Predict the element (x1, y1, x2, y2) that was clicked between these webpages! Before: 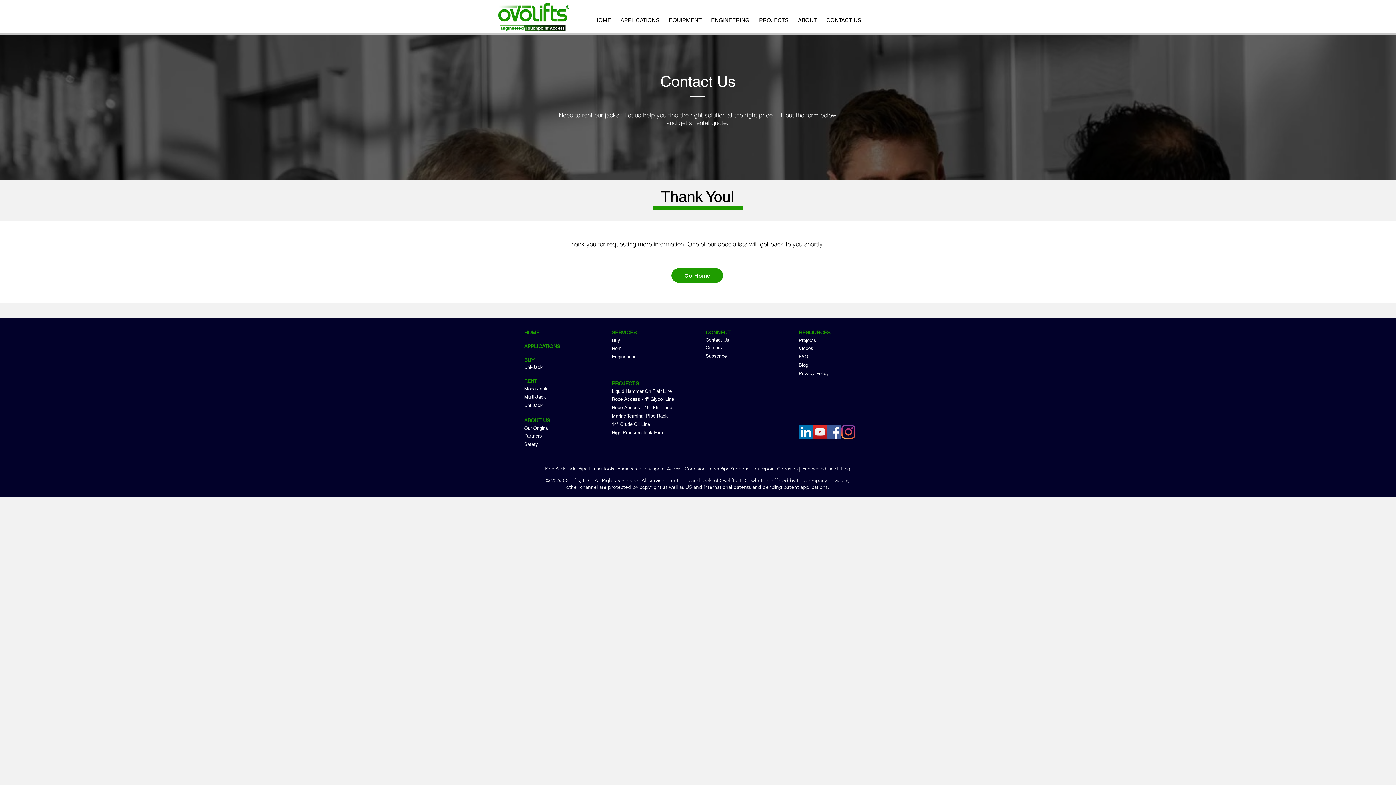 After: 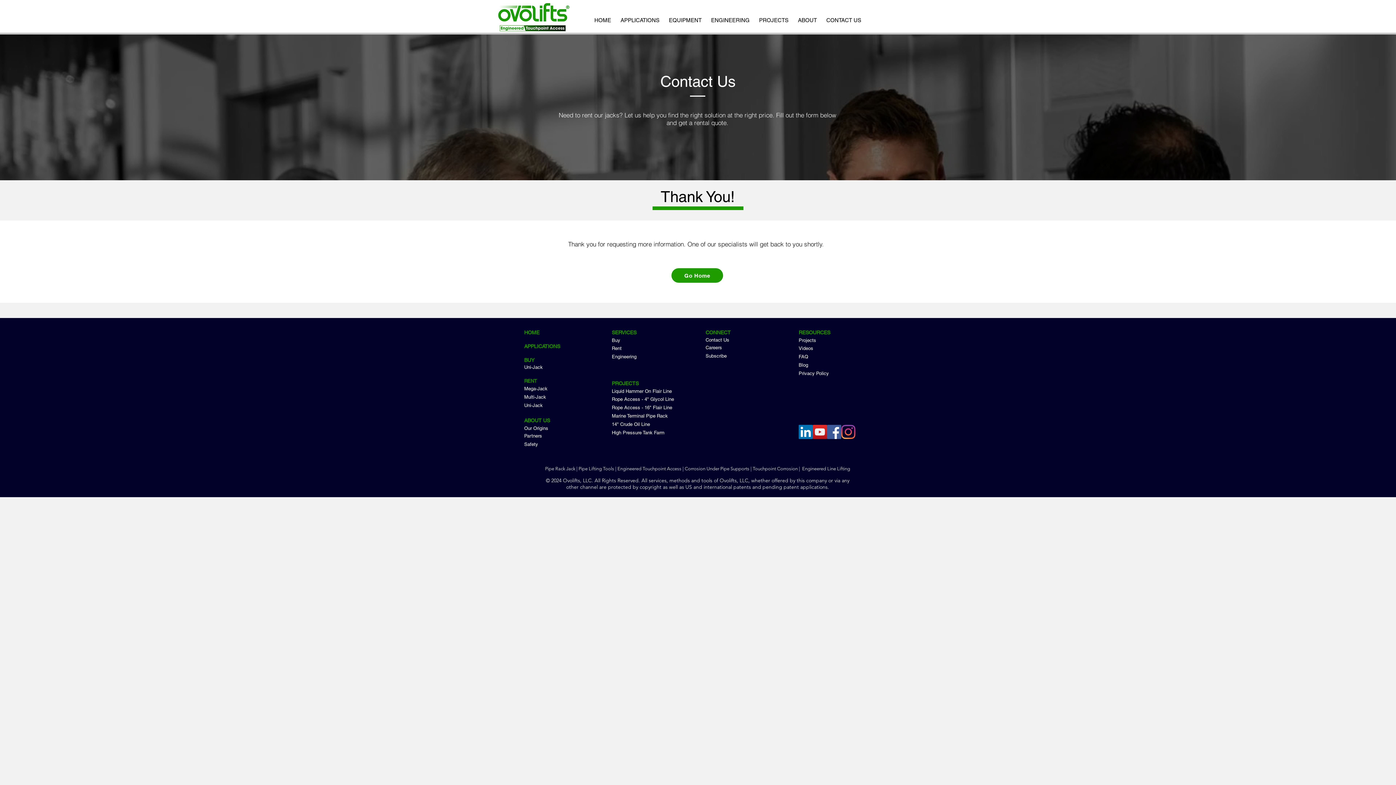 Action: label: ABOUT bbox: (793, 12, 821, 21)